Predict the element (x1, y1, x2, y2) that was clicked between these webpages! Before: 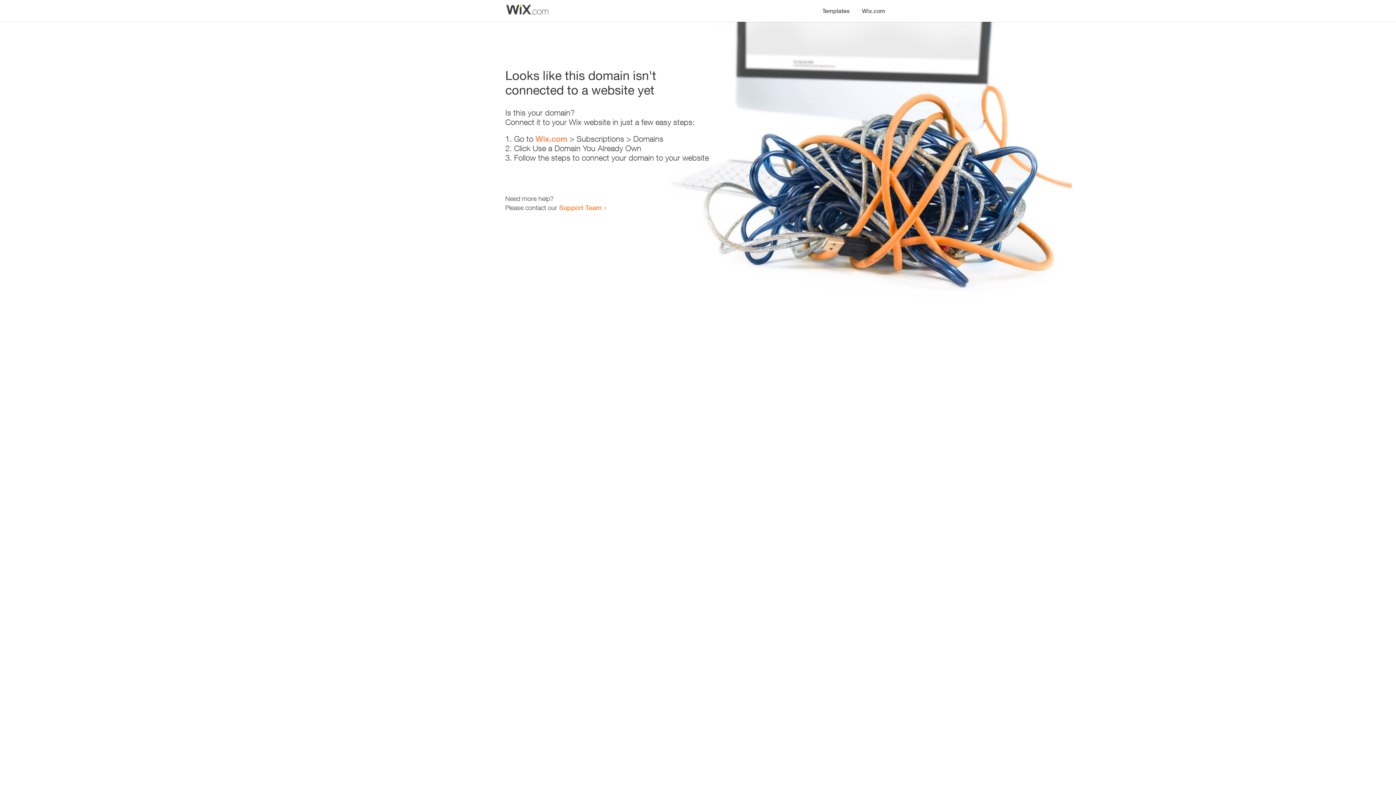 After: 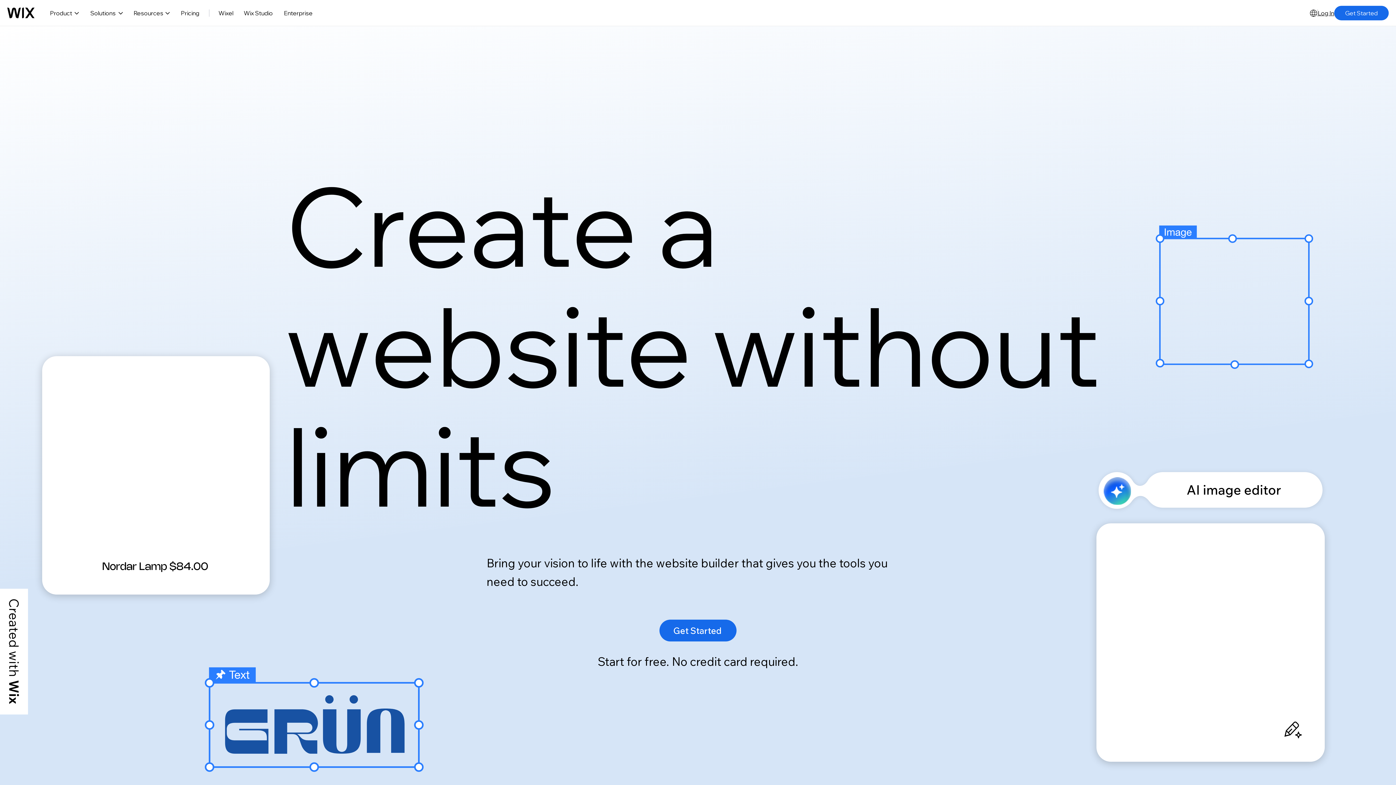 Action: bbox: (535, 134, 567, 143) label: Wix.com